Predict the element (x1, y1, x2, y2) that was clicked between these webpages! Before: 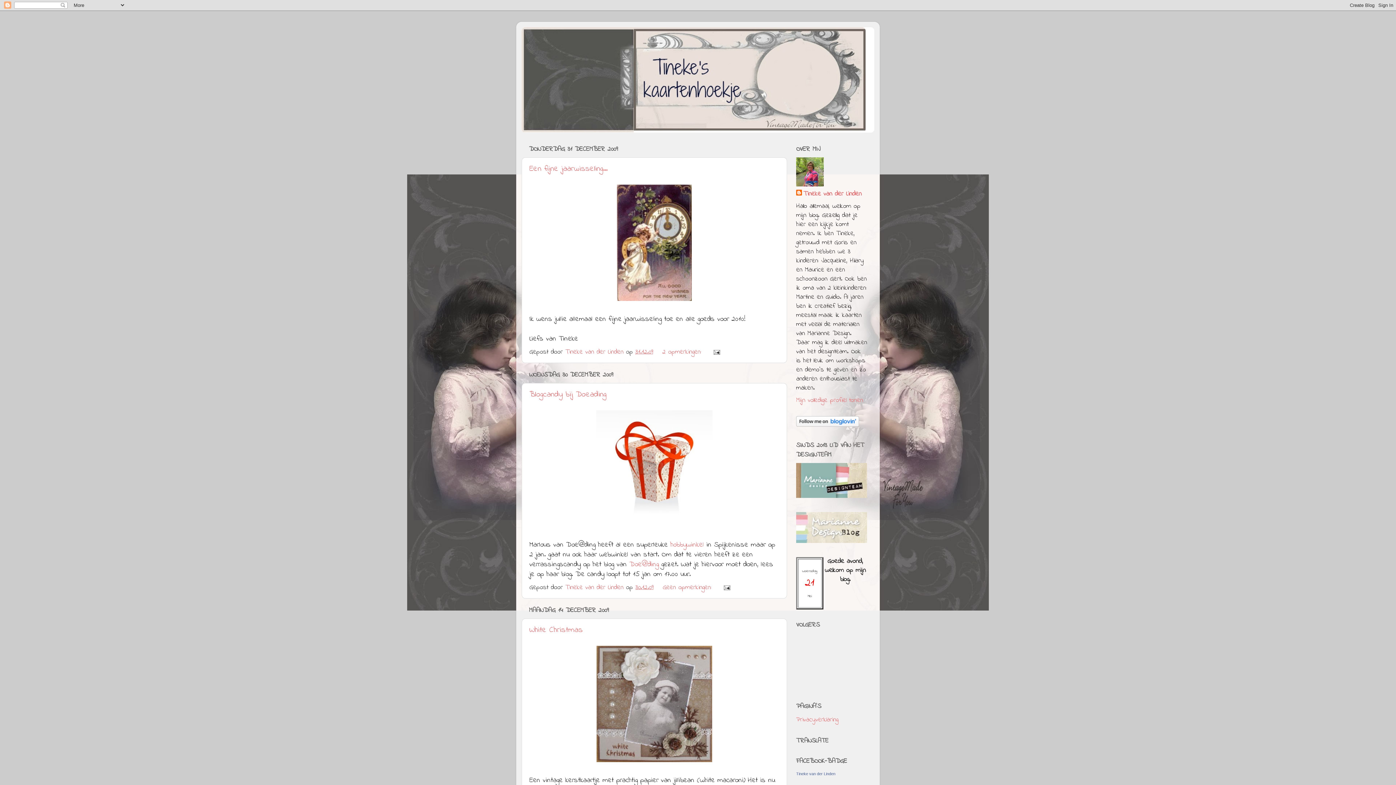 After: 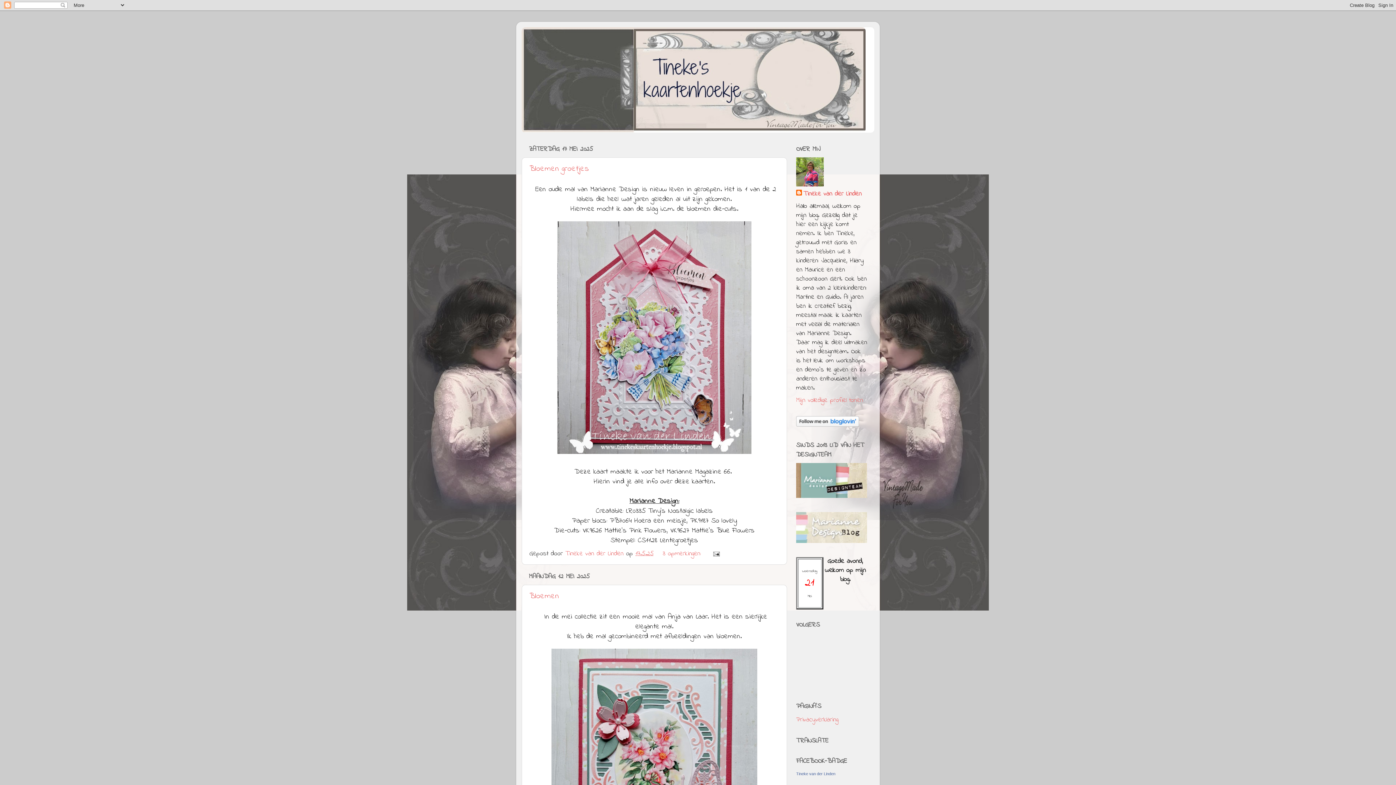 Action: bbox: (521, 27, 874, 132)